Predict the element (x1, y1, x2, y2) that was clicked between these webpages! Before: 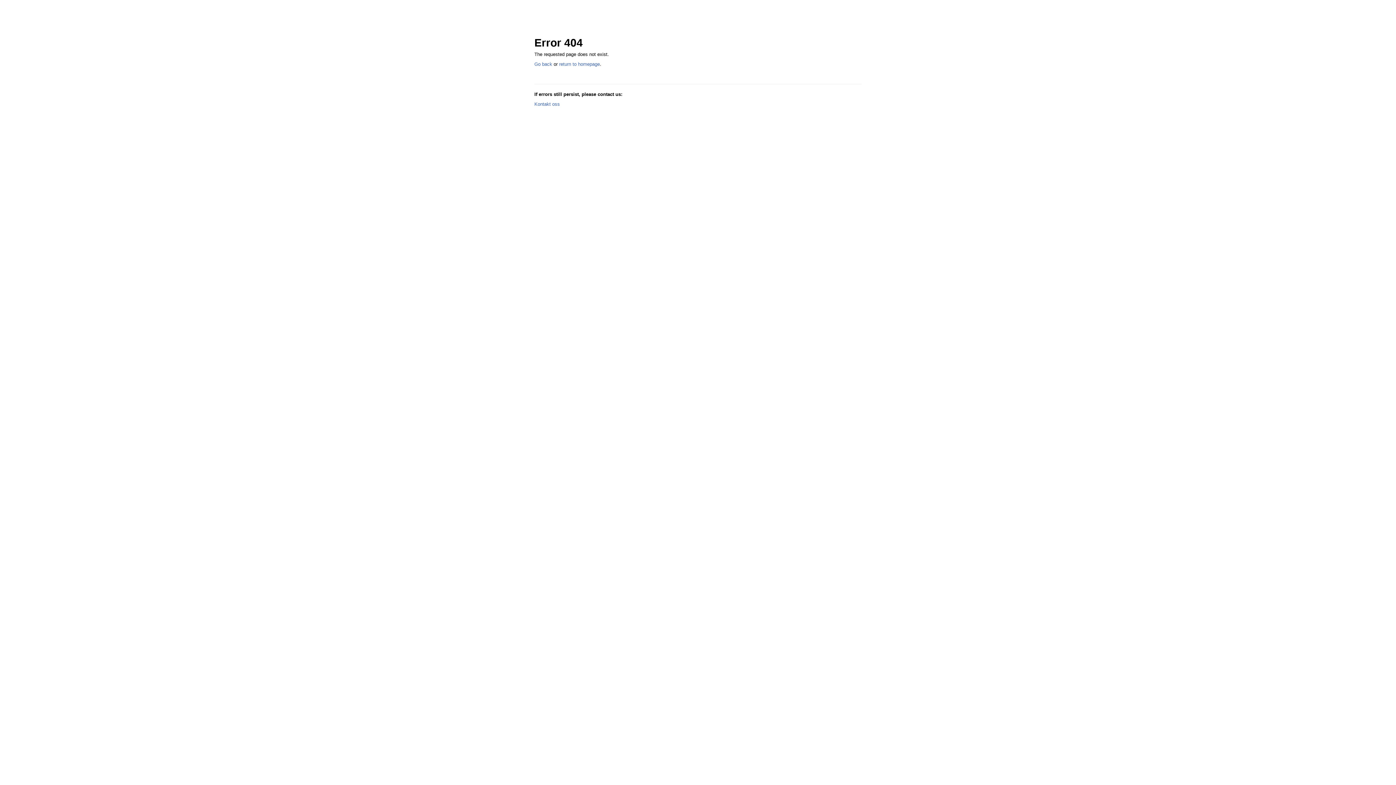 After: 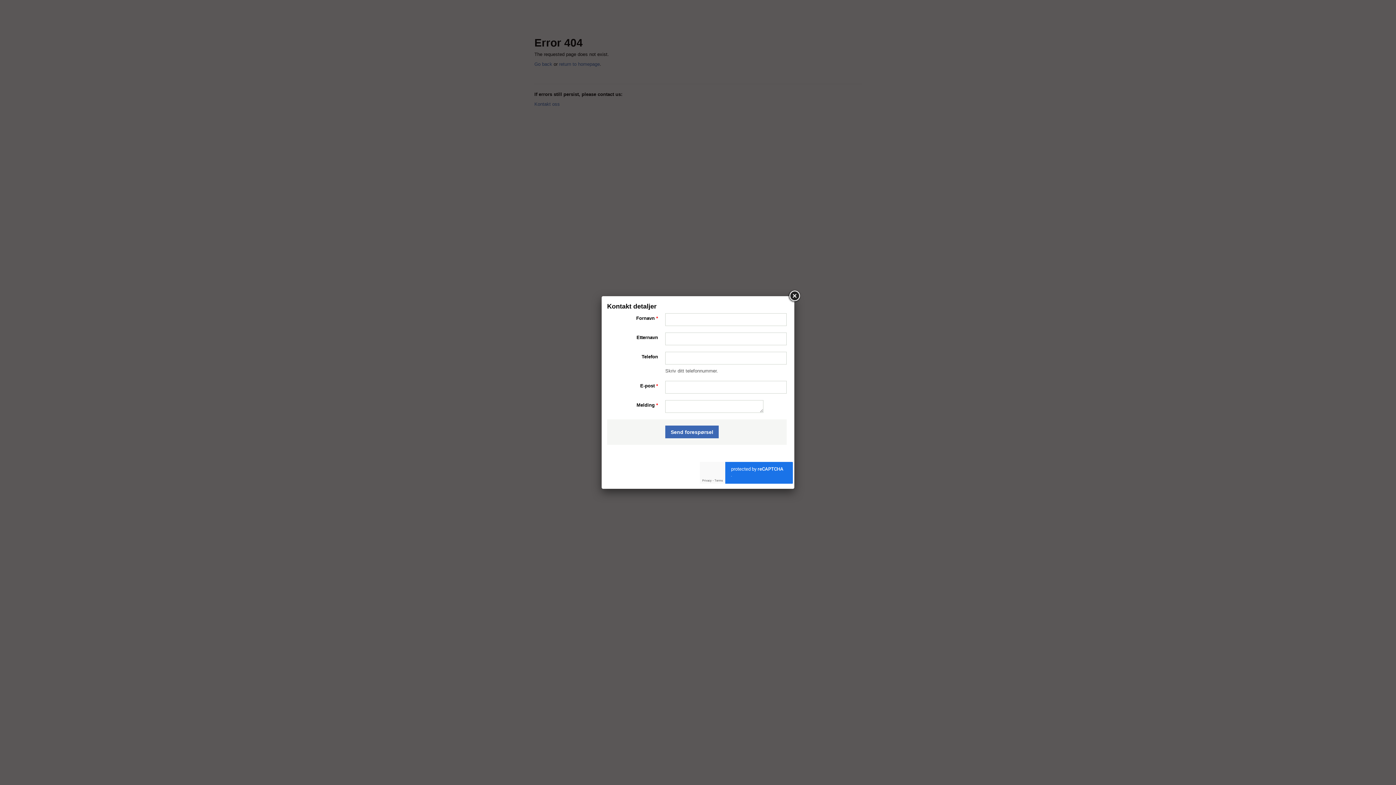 Action: bbox: (534, 101, 560, 106) label: Kontakt oss